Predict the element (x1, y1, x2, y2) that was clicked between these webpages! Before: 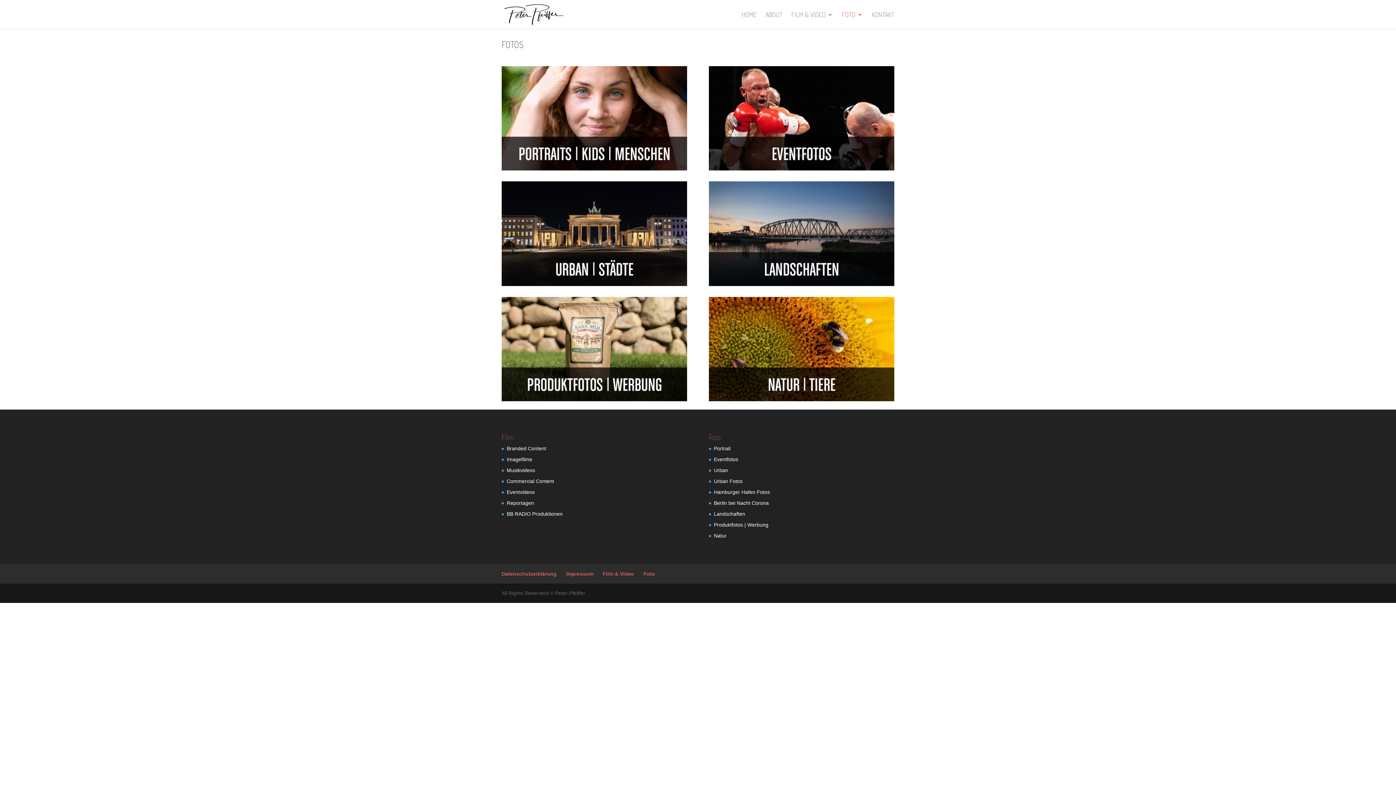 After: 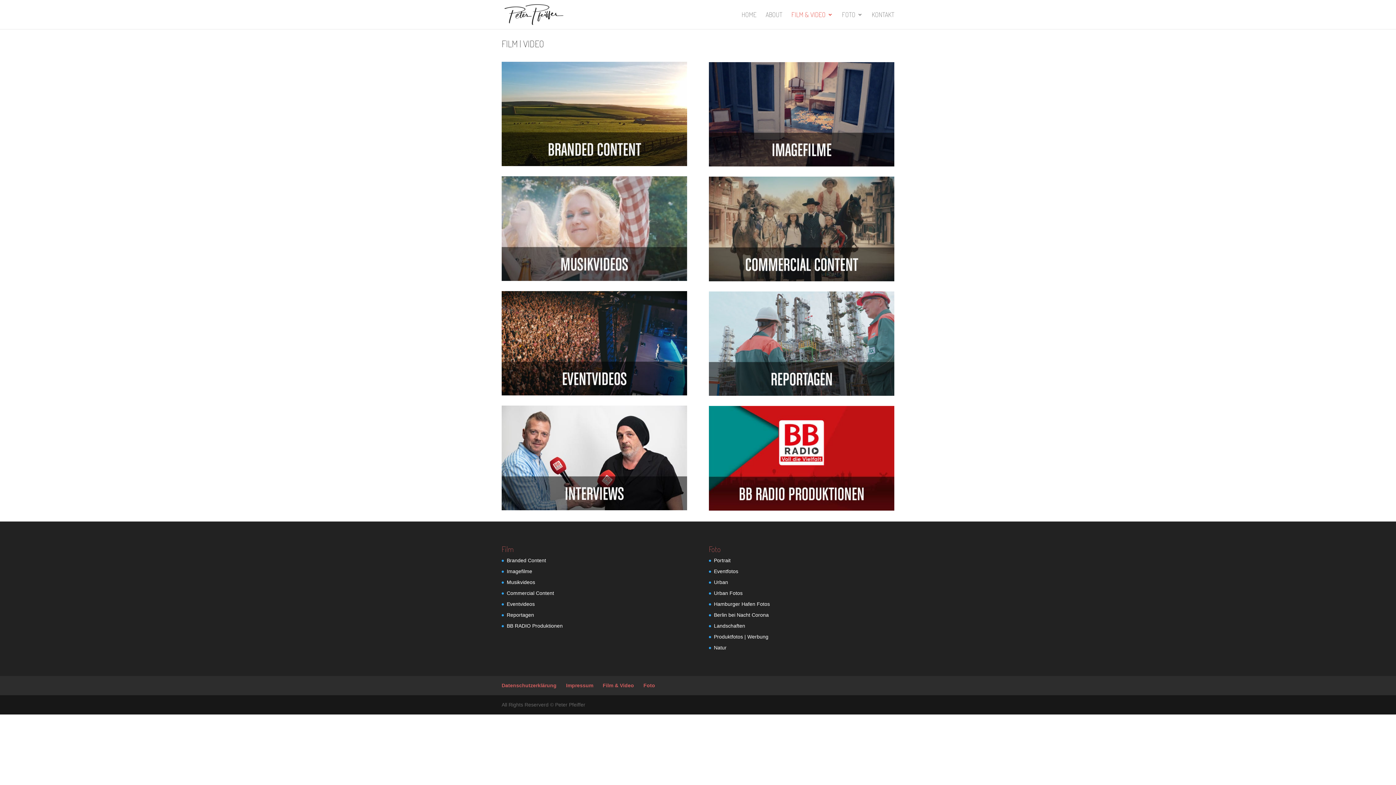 Action: label: Film & Video bbox: (602, 571, 634, 576)